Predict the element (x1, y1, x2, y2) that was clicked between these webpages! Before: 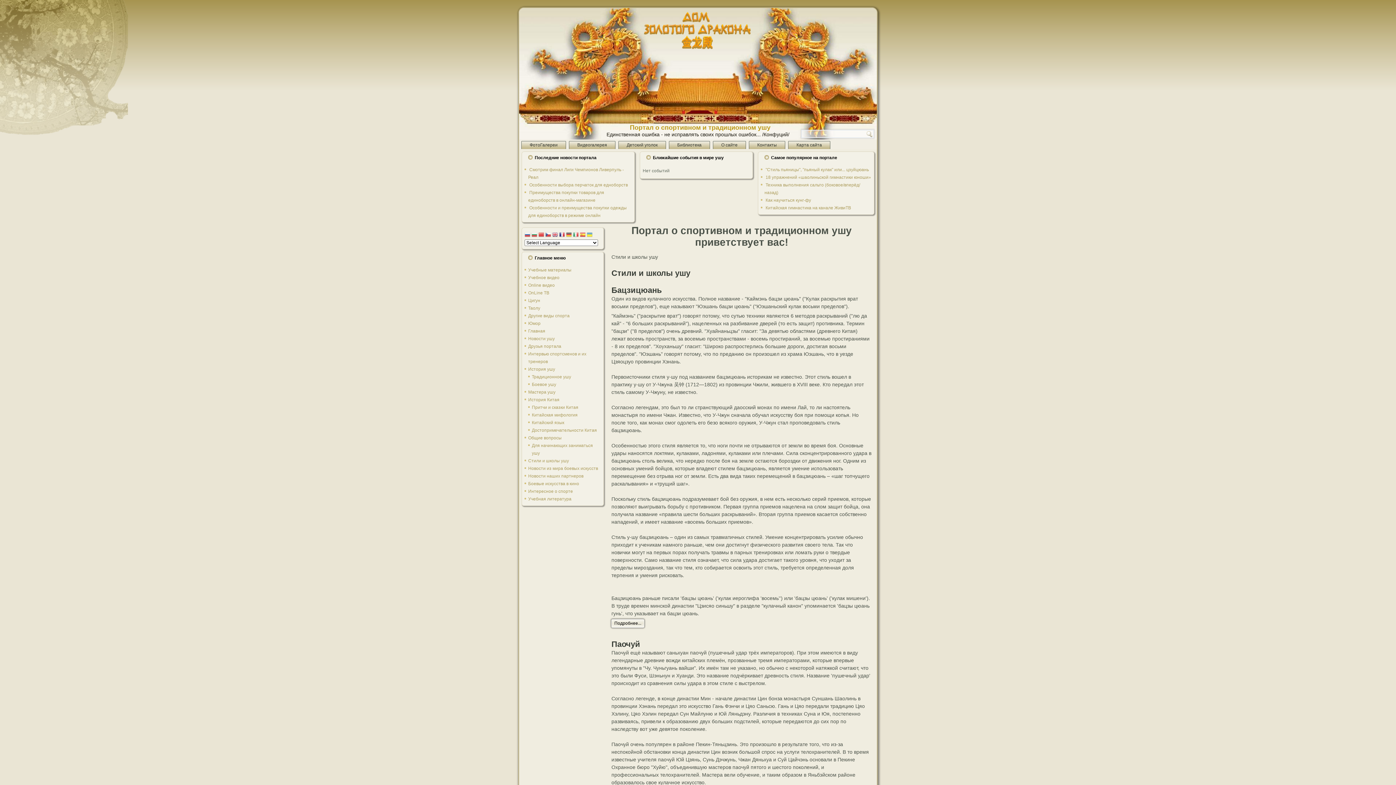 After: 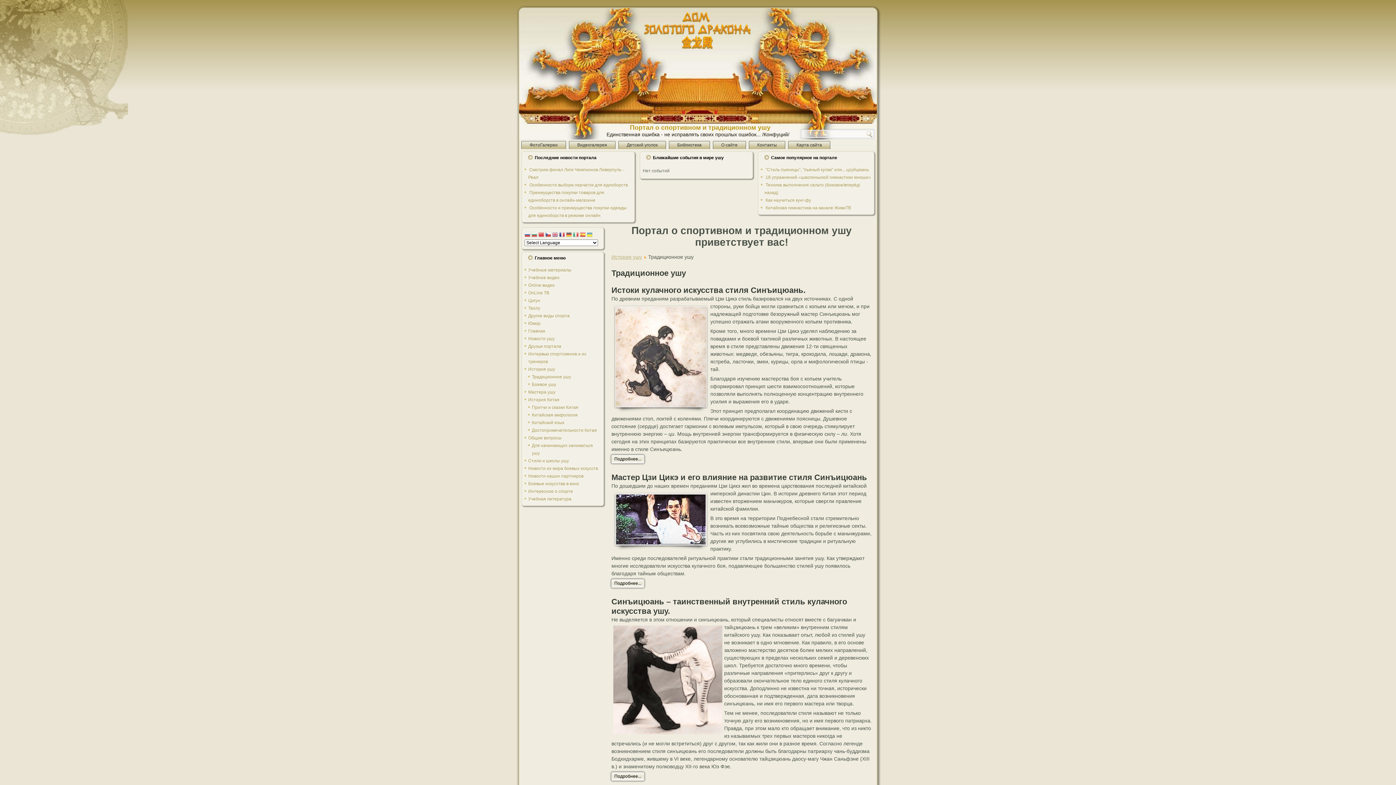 Action: bbox: (532, 374, 571, 379) label: Традиционное ушу